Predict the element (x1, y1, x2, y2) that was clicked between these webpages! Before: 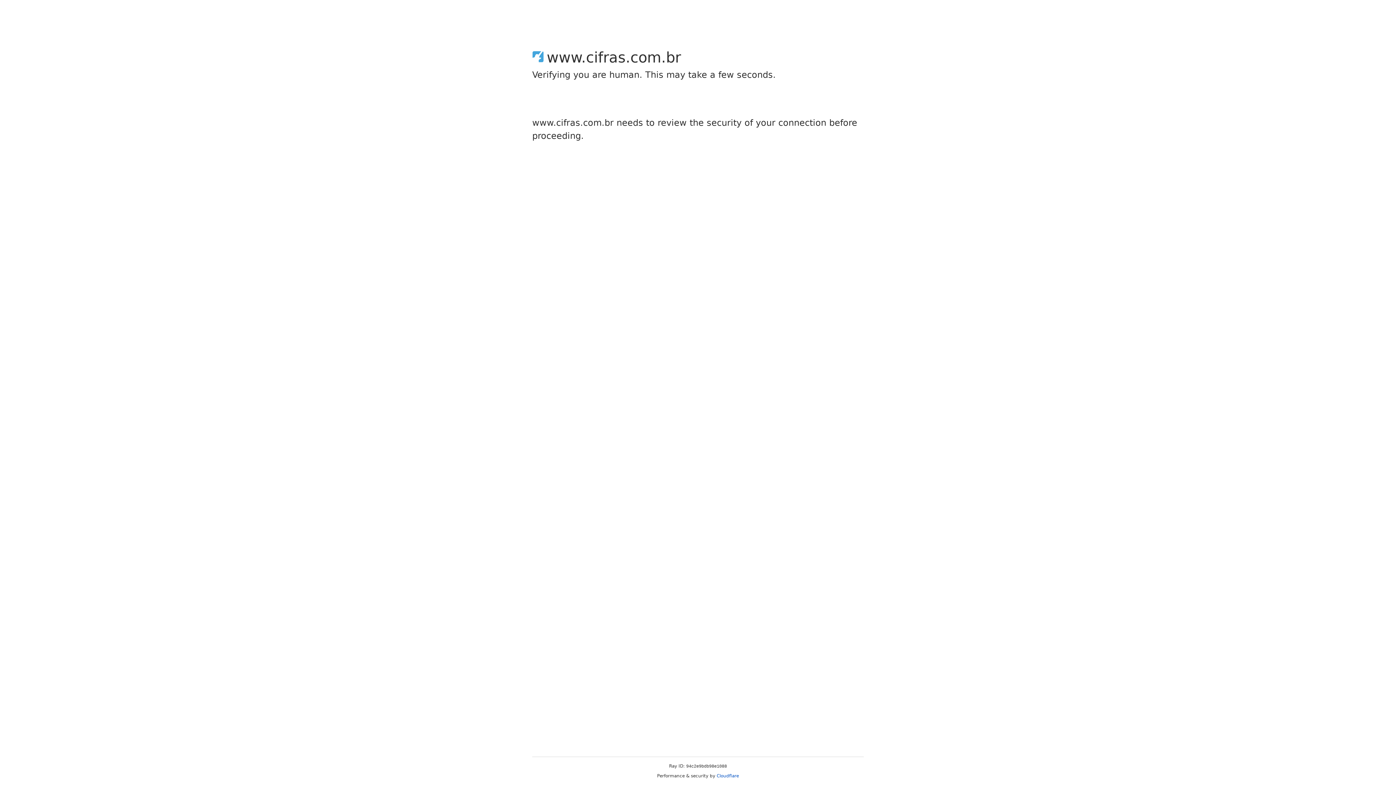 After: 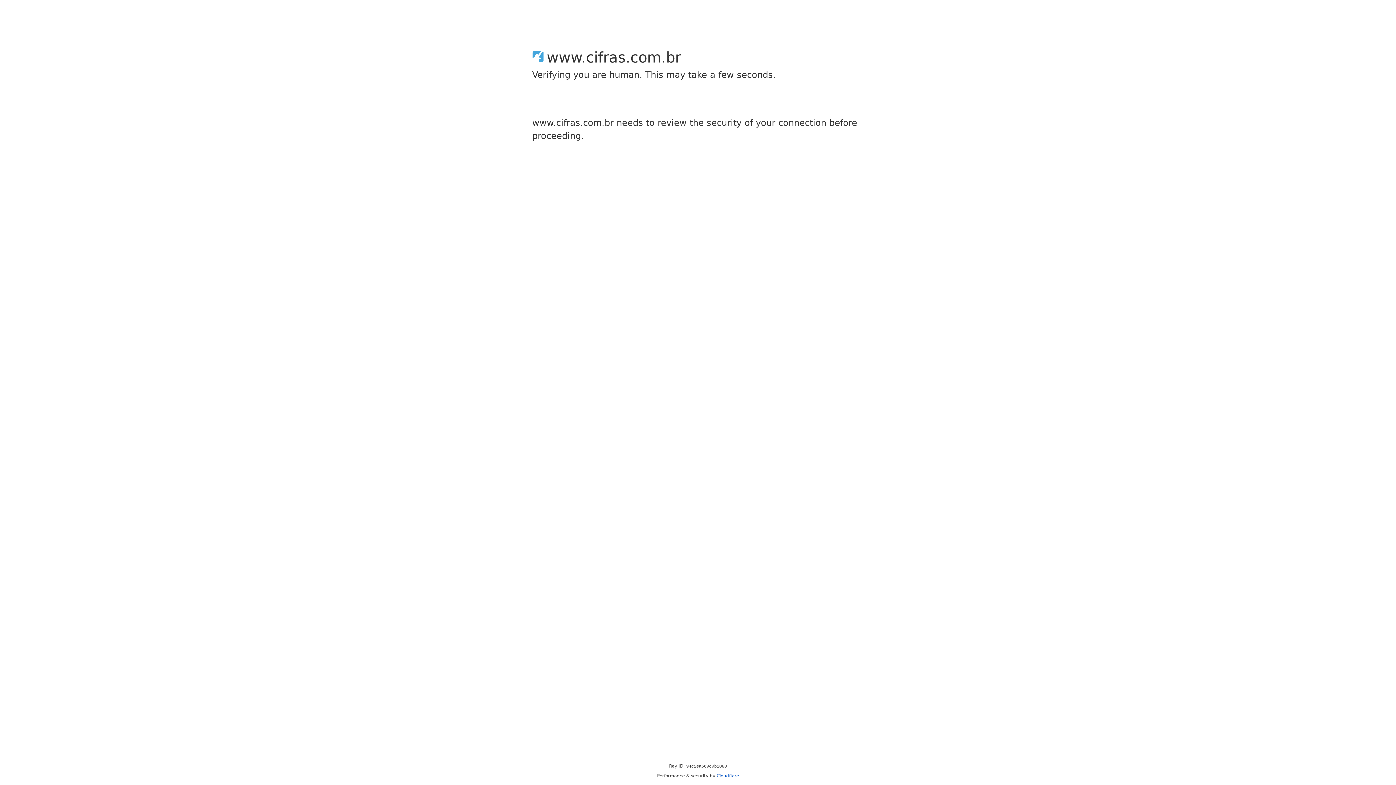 Action: bbox: (716, 773, 739, 778) label: Cloudflare